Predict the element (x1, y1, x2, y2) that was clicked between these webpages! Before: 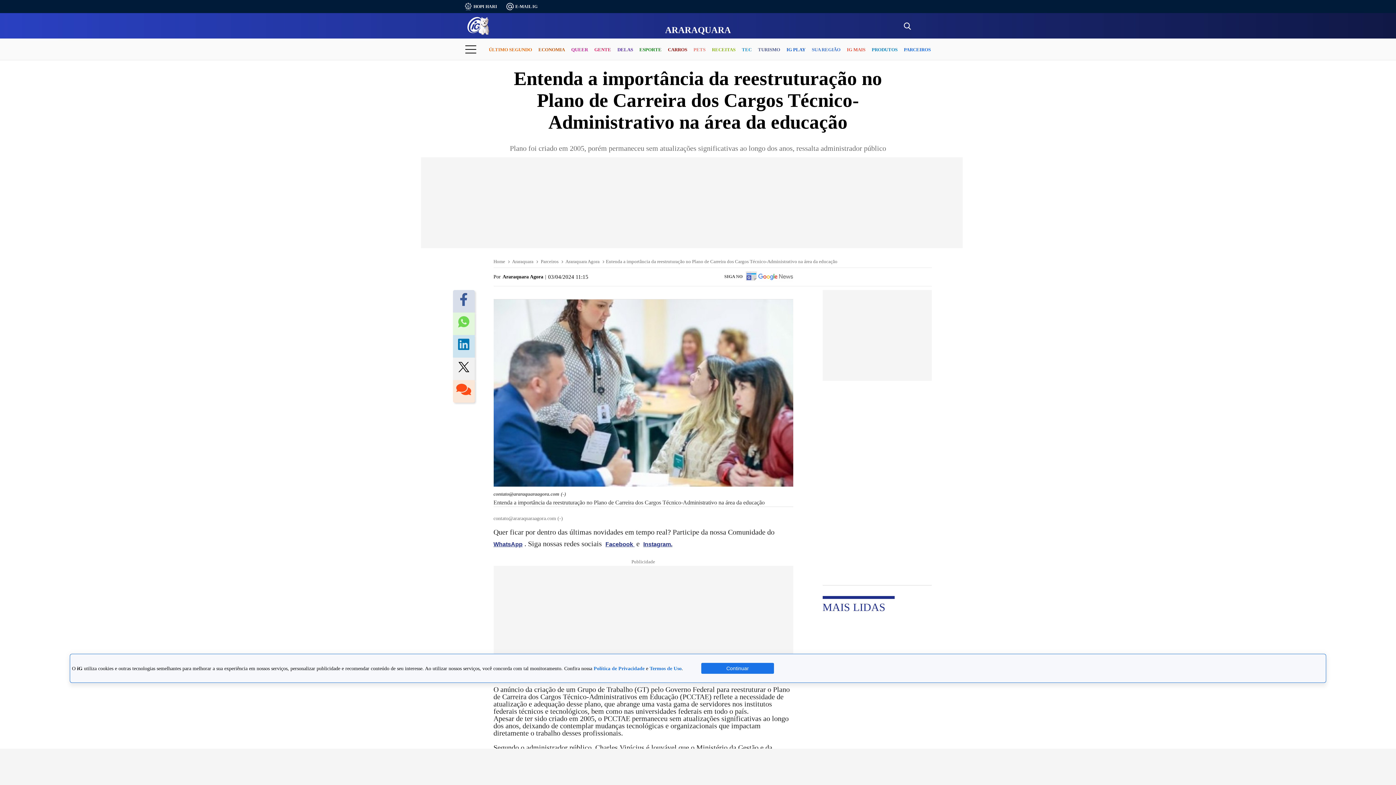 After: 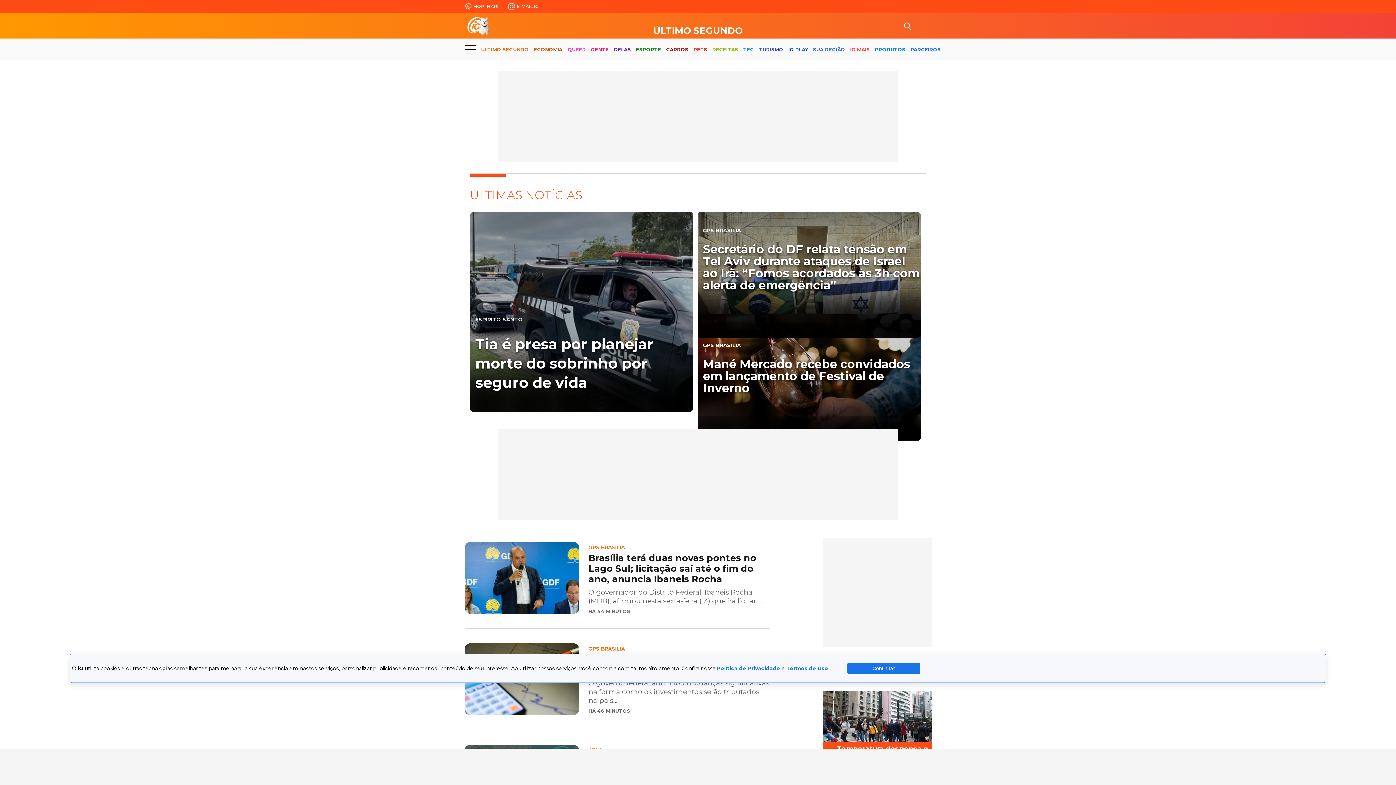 Action: bbox: (488, 40, 532, 59) label: ÚLTIMO SEGUNDO